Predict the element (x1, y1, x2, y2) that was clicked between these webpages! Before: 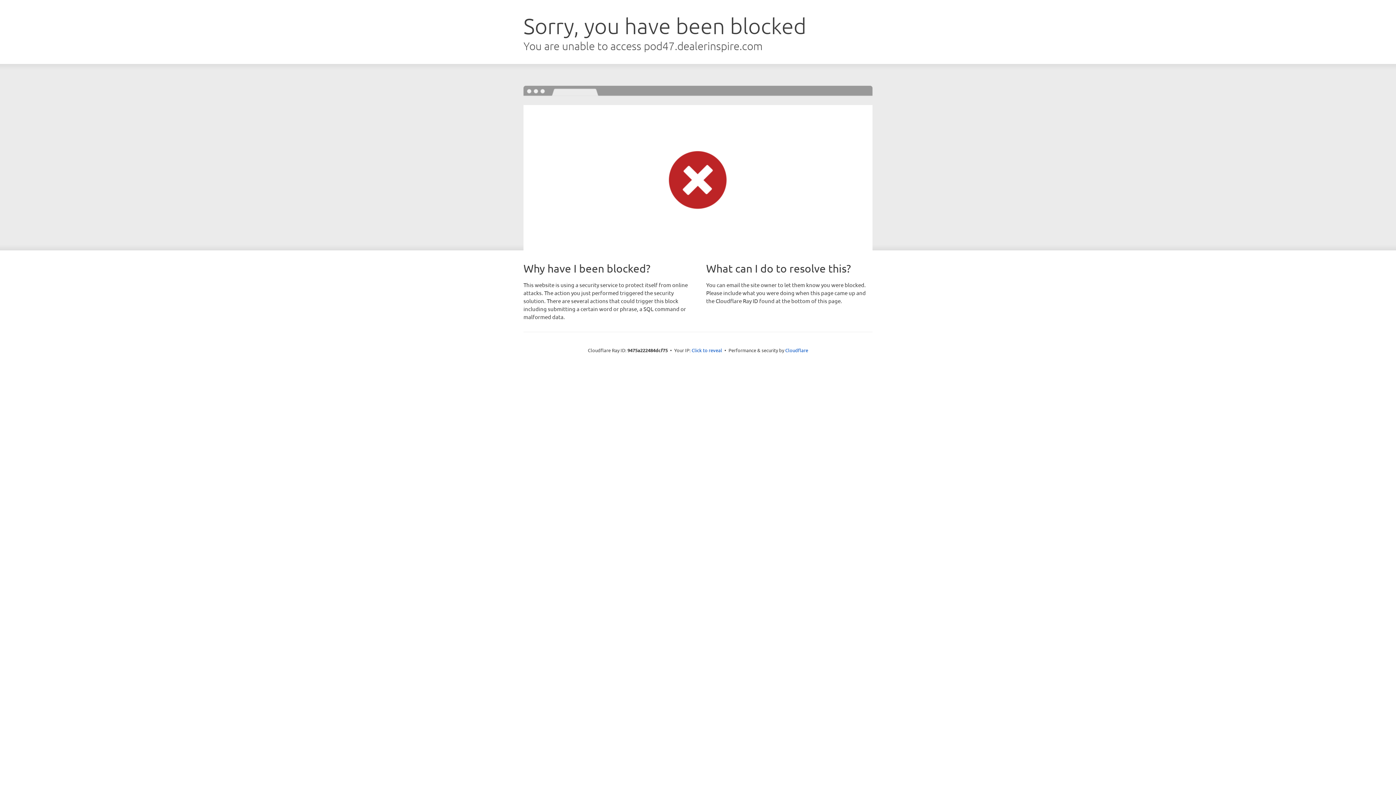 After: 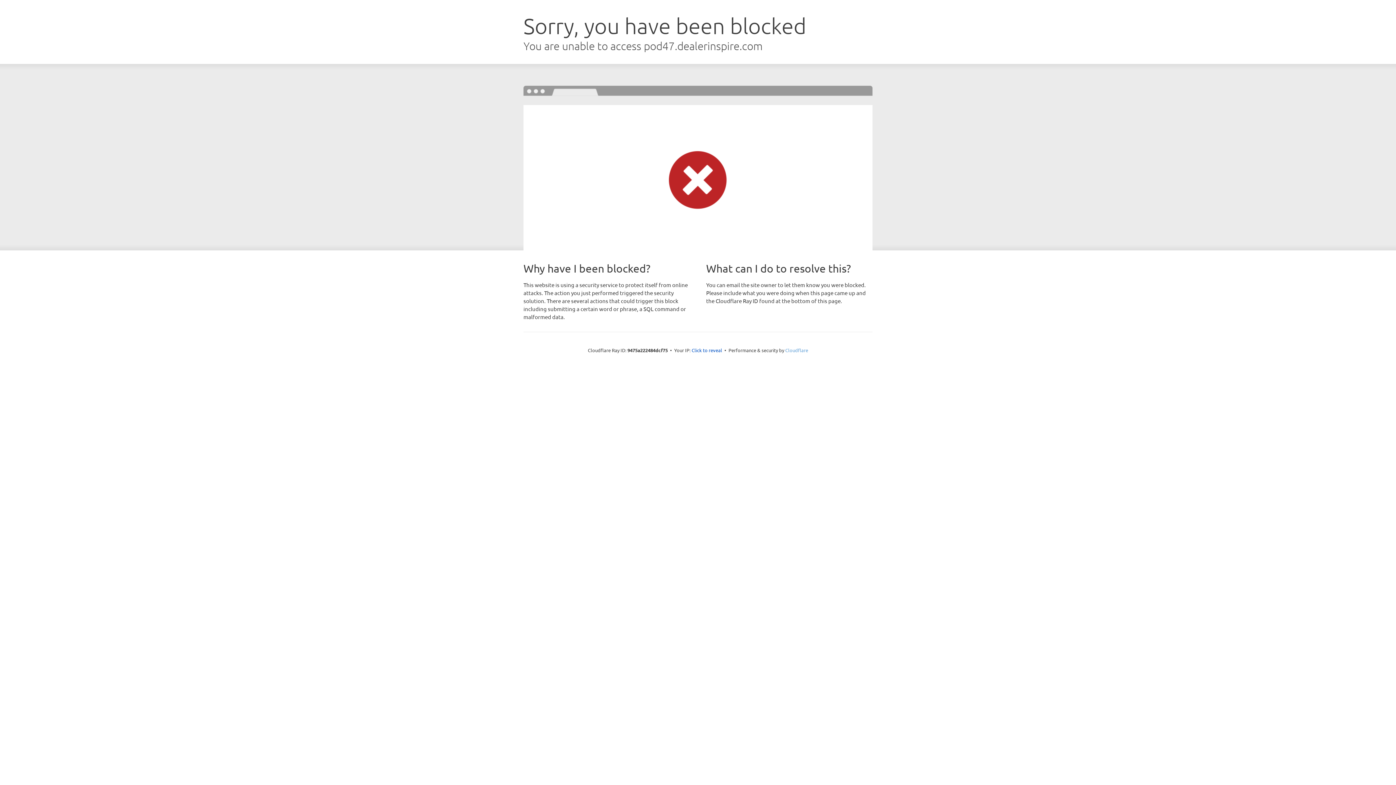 Action: bbox: (785, 347, 808, 353) label: Cloudflare